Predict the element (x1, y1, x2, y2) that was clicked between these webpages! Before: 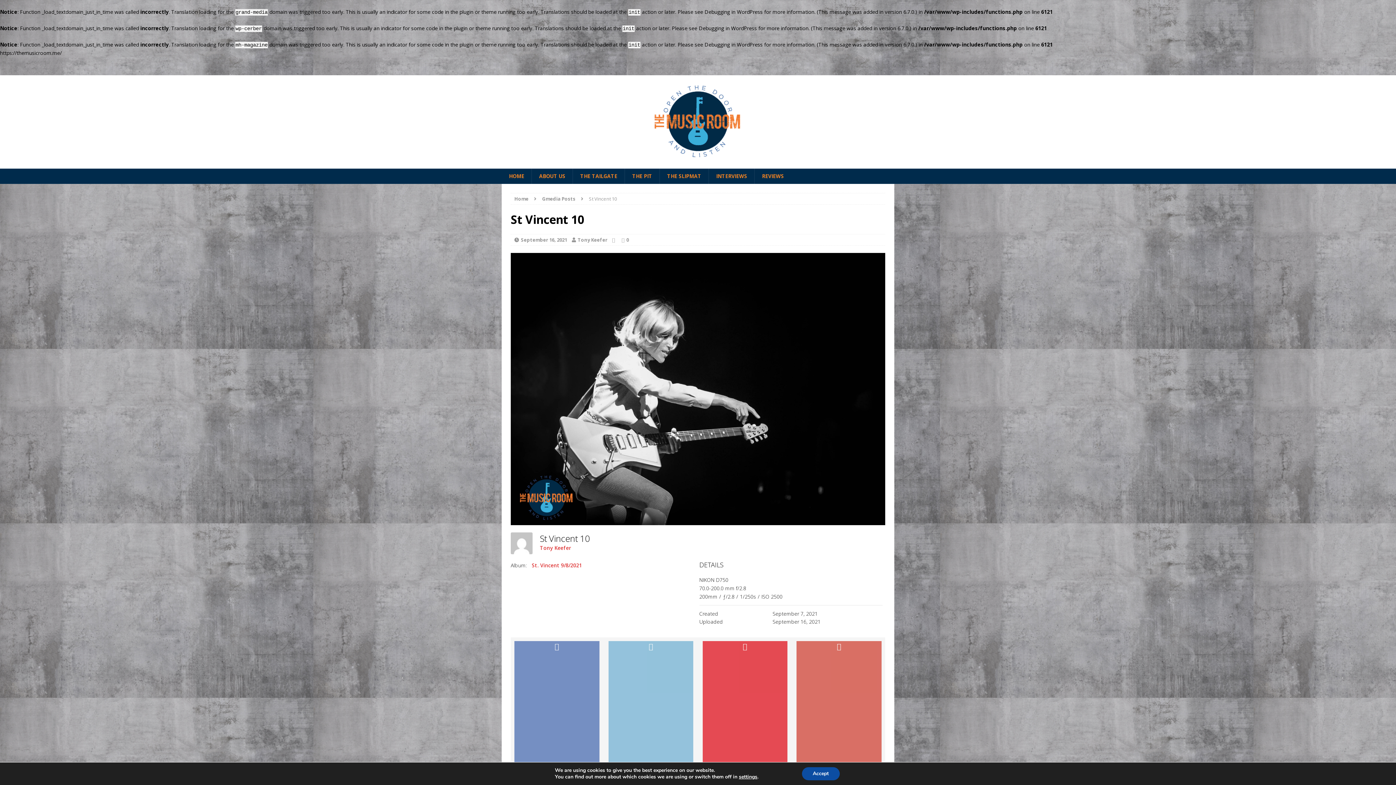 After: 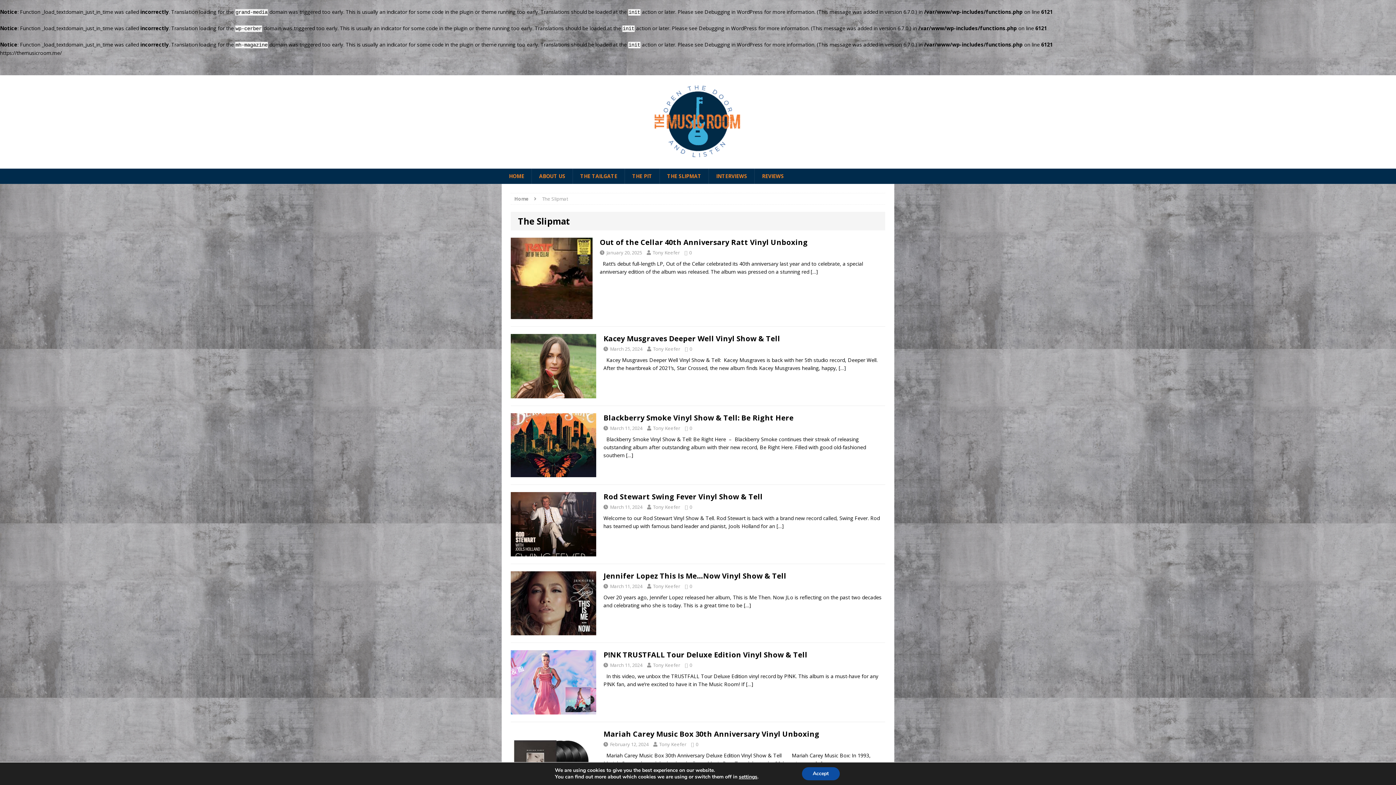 Action: bbox: (659, 168, 708, 184) label: THE SLIPMAT